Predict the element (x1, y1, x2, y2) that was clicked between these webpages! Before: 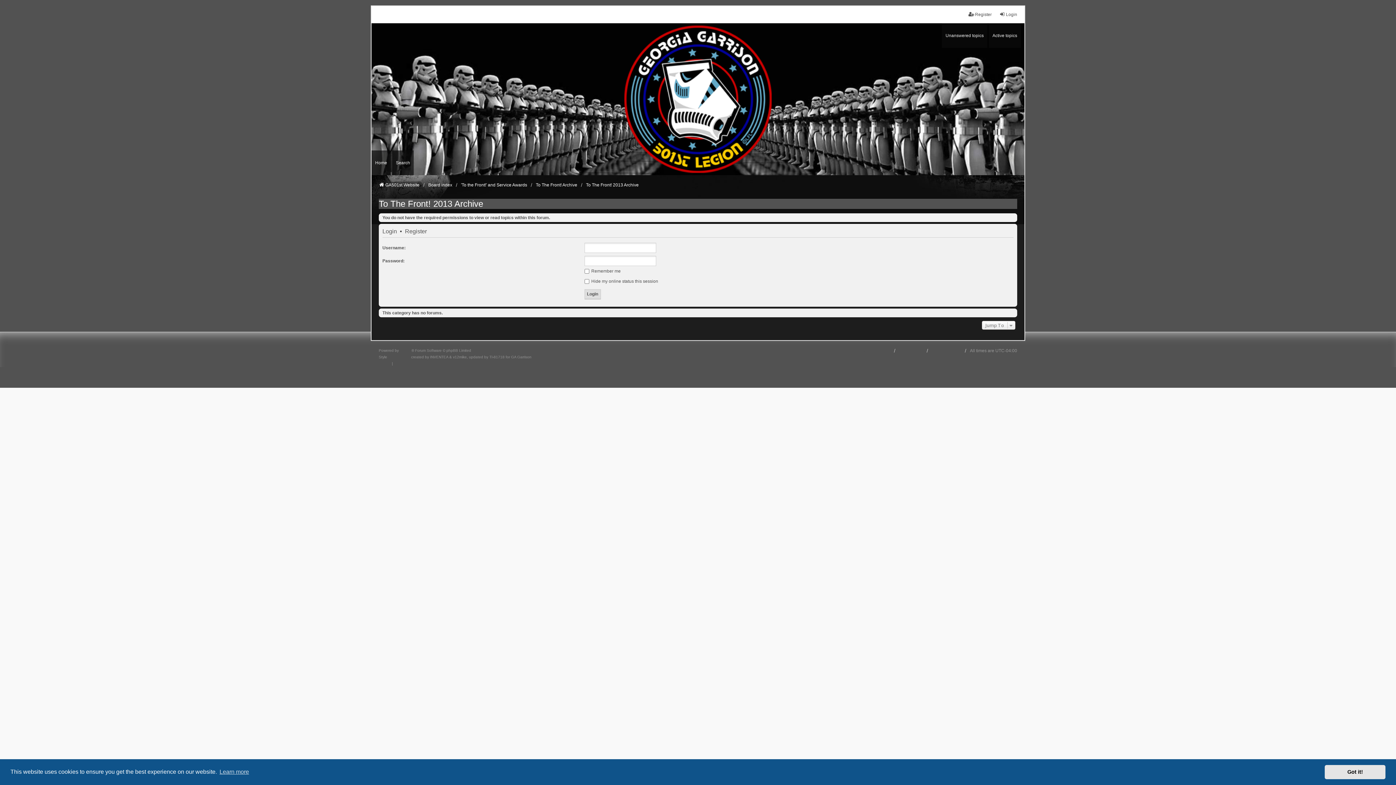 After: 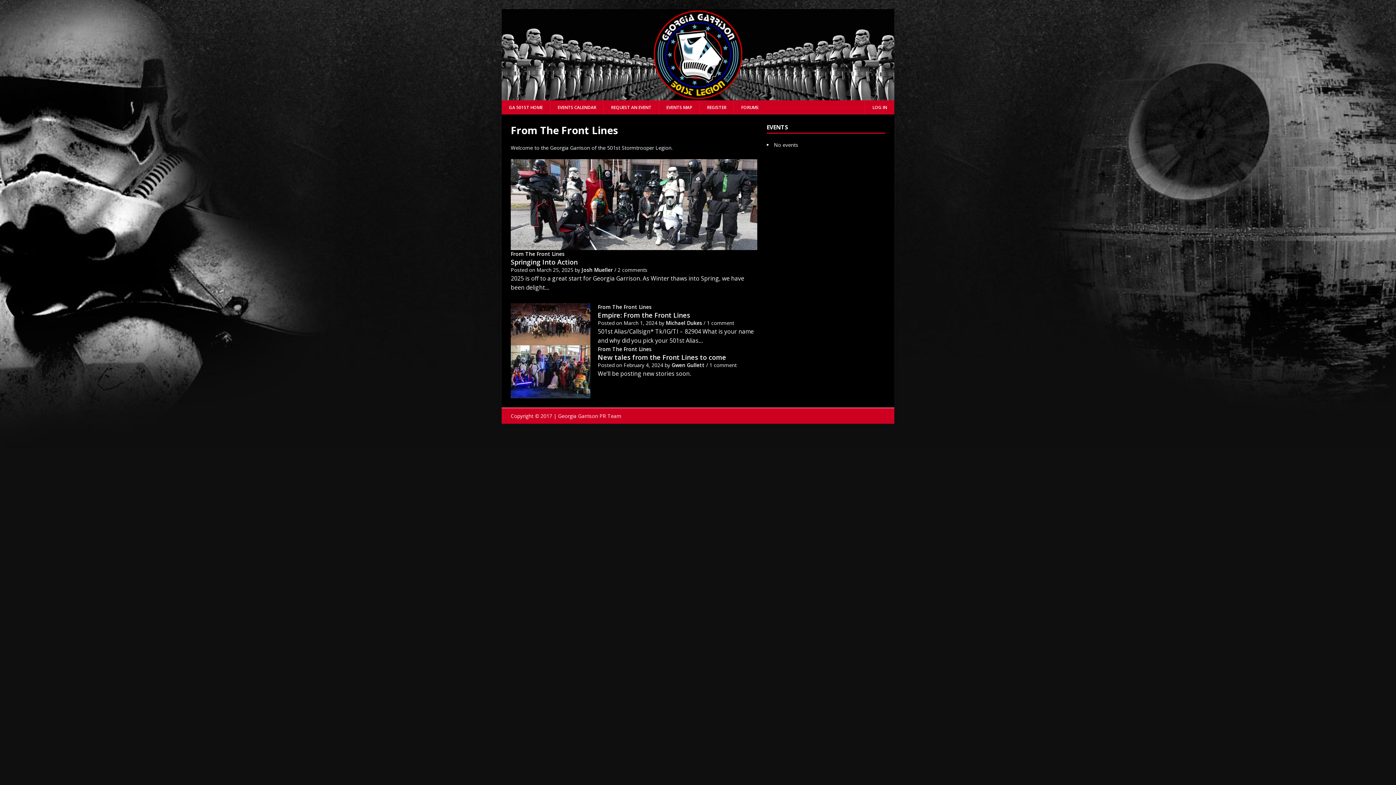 Action: bbox: (371, 150, 390, 175) label: Home